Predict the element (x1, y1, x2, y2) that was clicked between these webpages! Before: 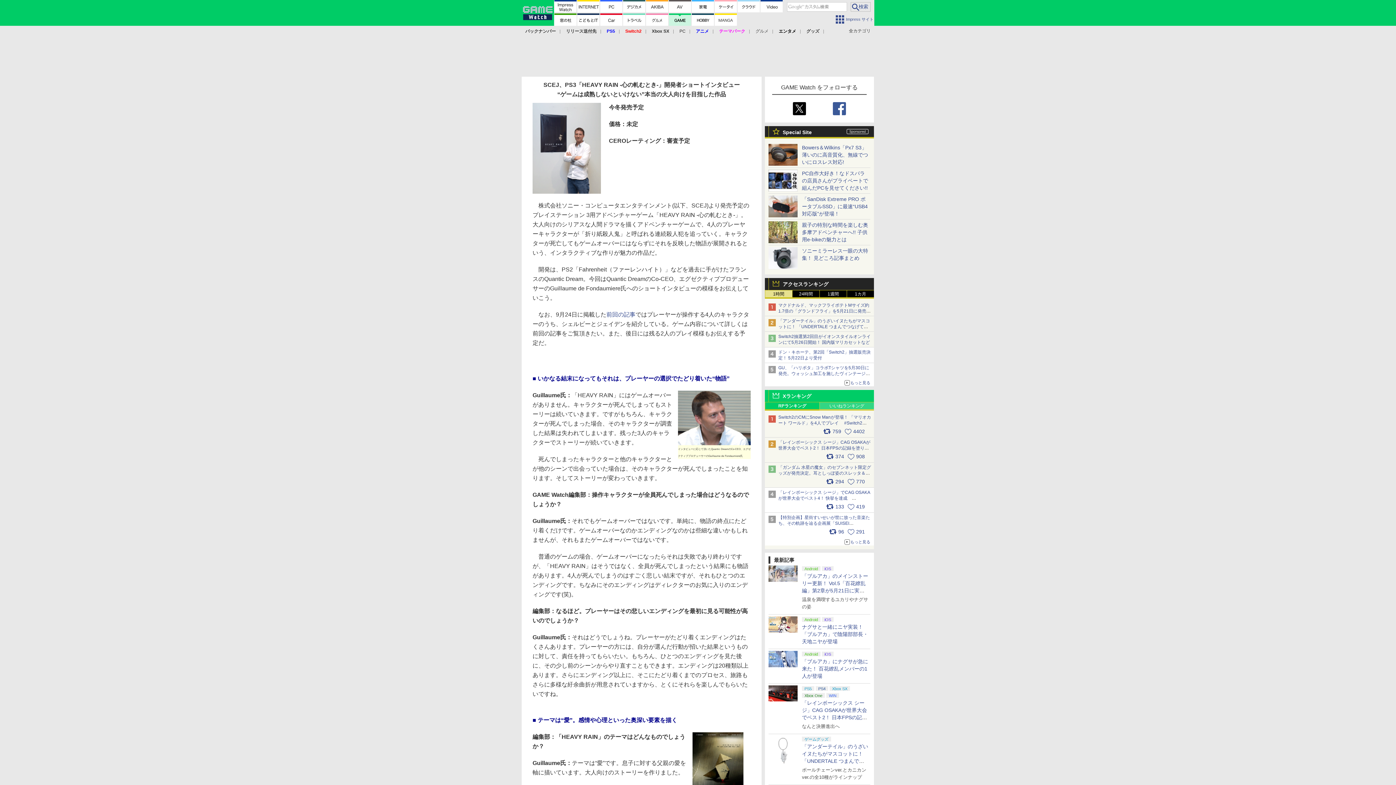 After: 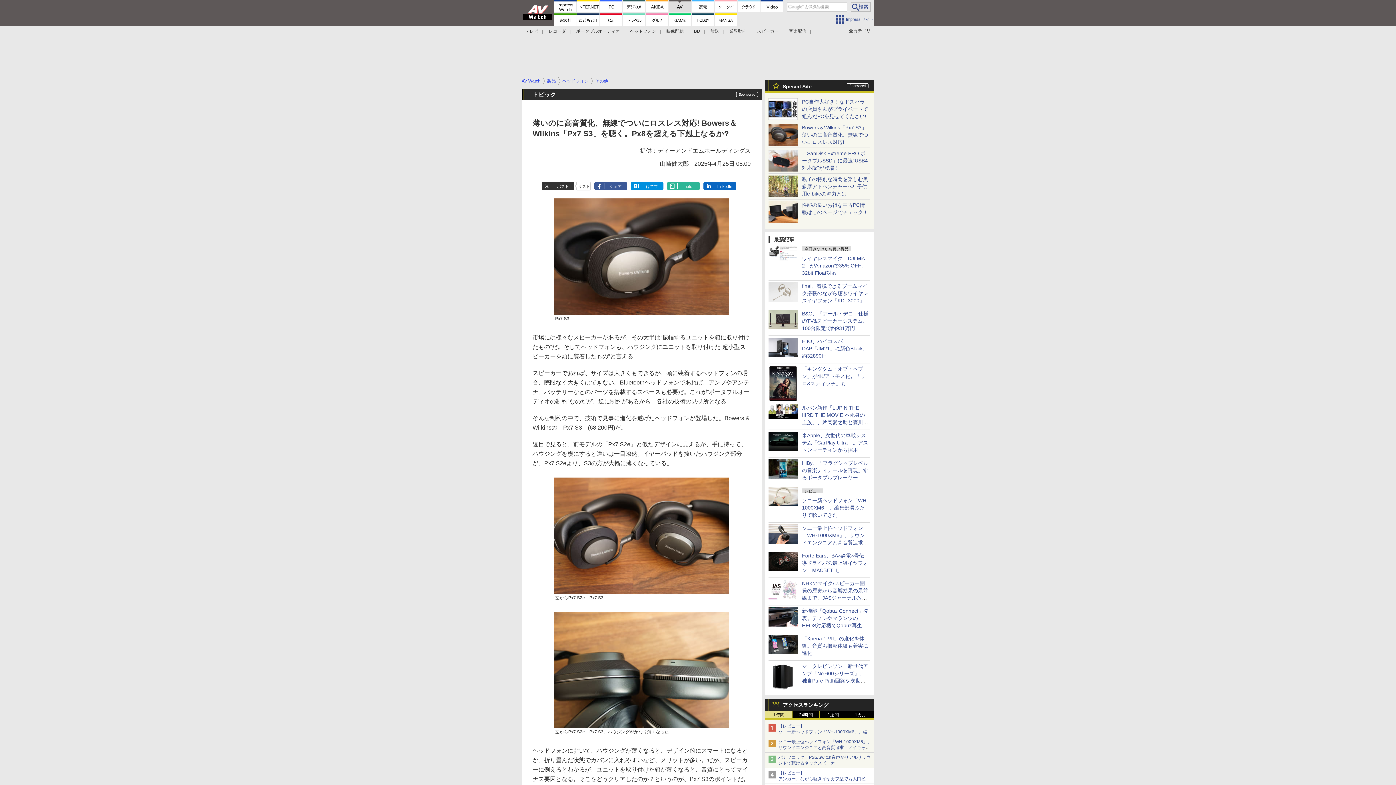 Action: bbox: (768, 158, 797, 164)